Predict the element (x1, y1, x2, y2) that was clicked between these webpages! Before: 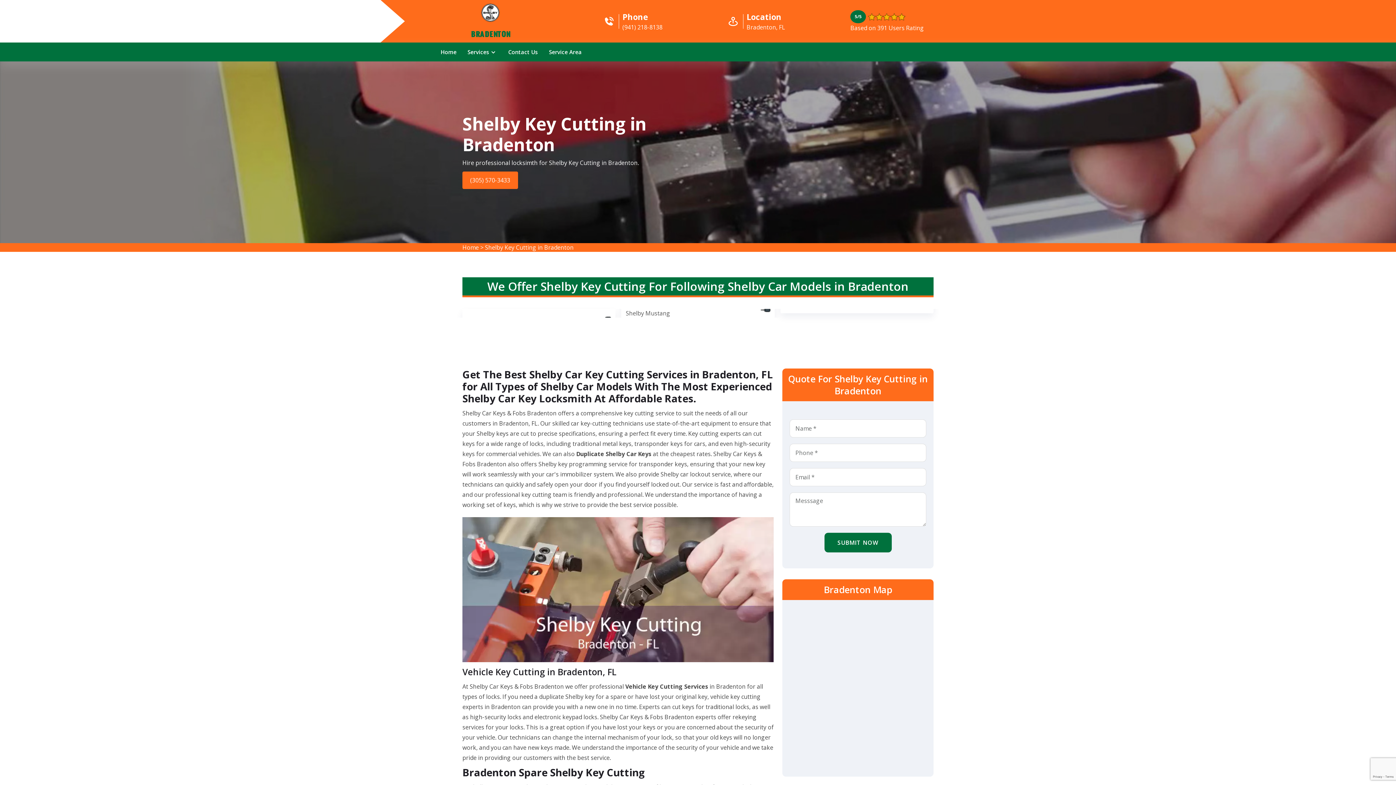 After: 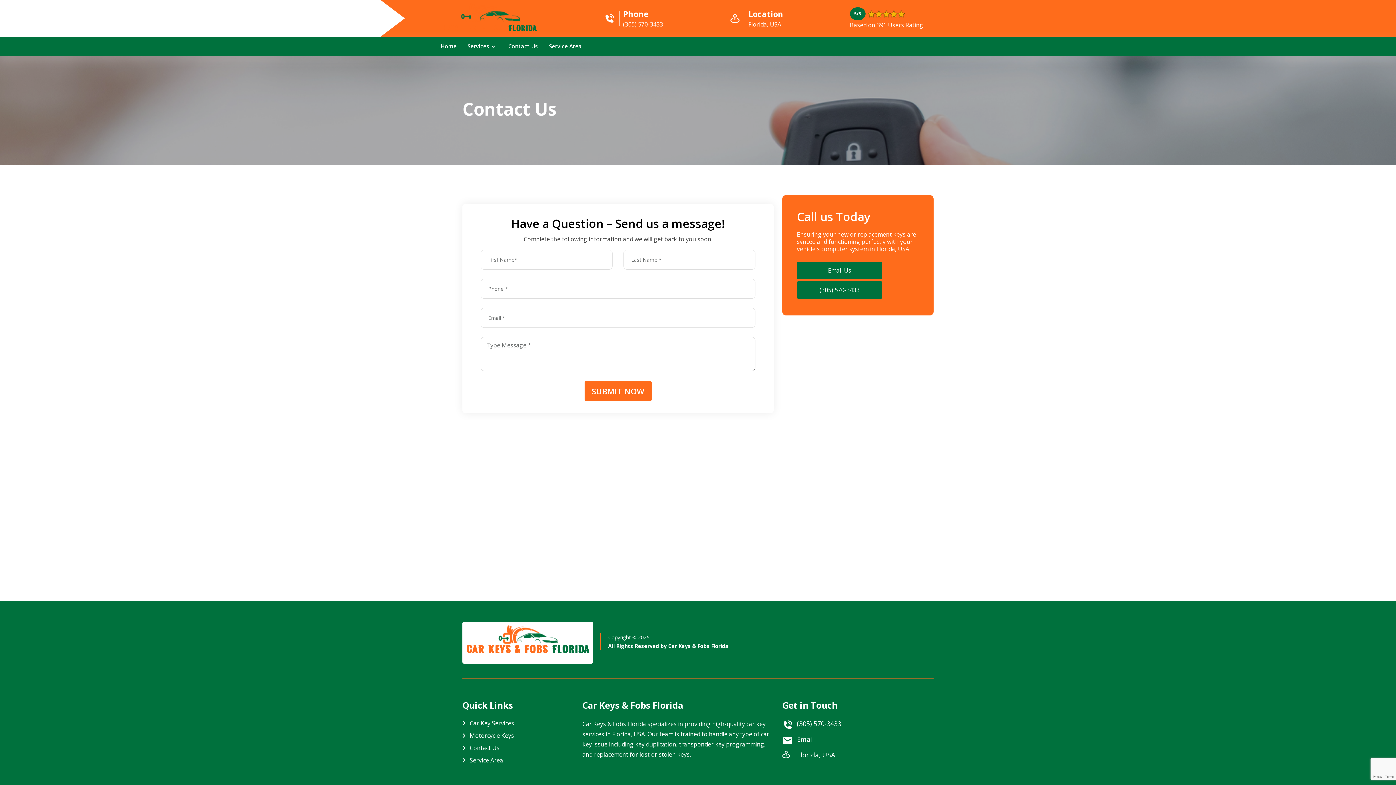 Action: label: Contact Us bbox: (508, 42, 538, 61)